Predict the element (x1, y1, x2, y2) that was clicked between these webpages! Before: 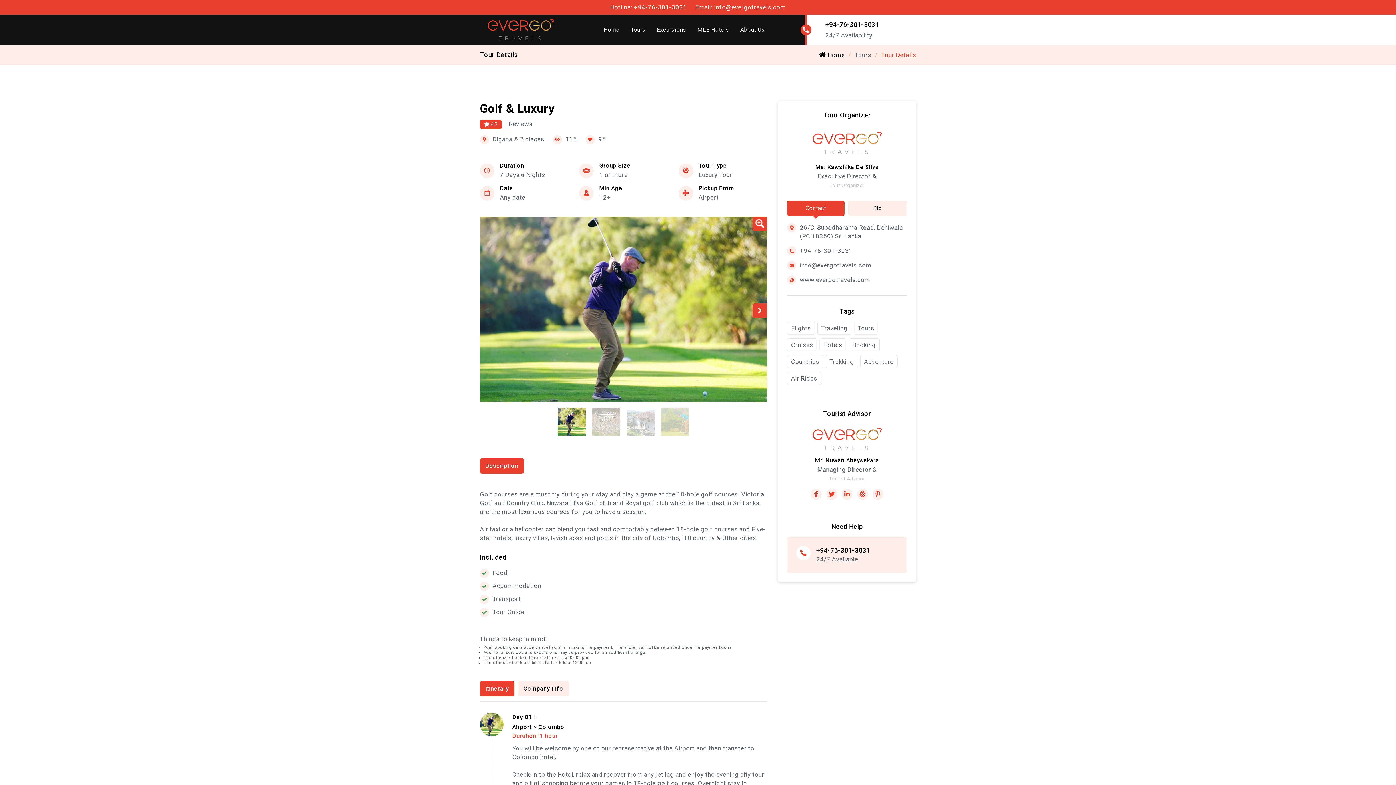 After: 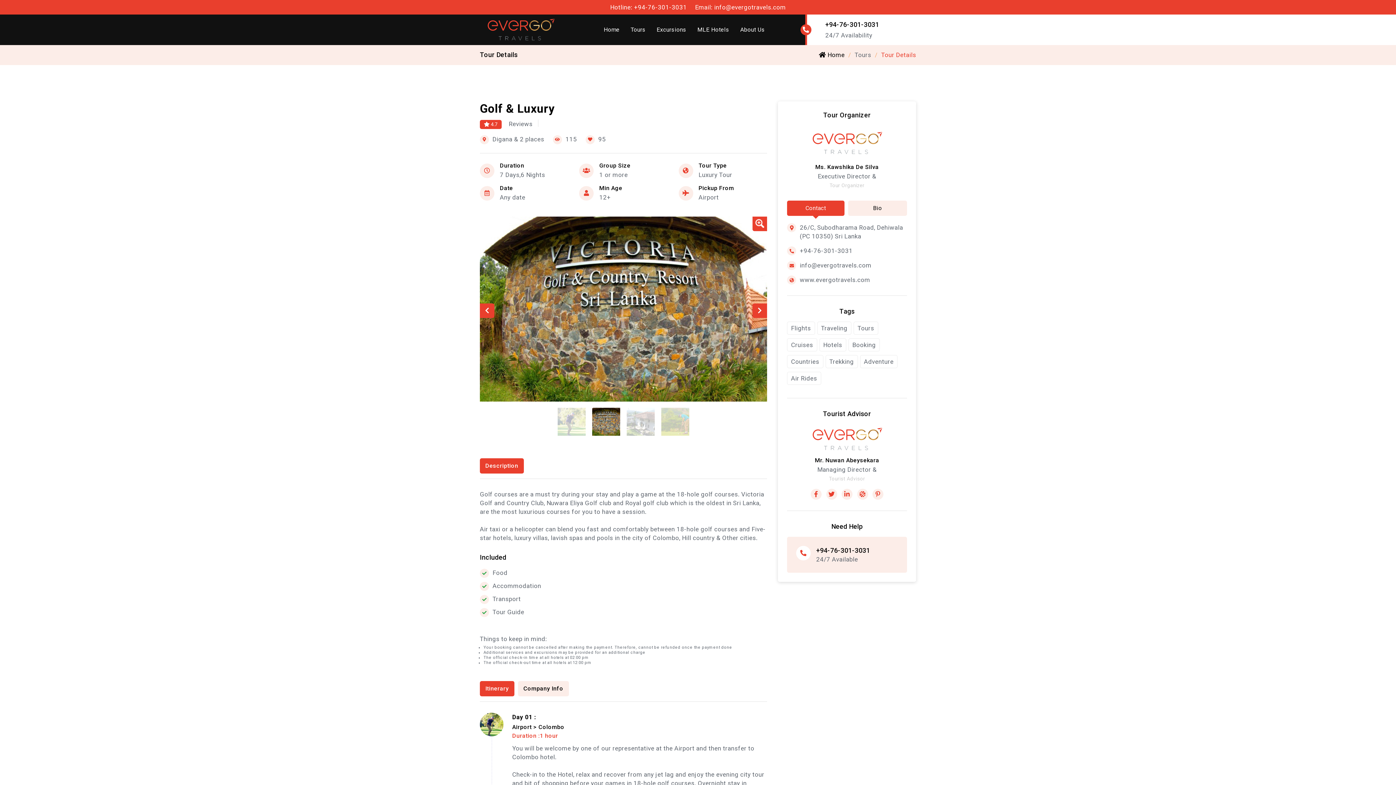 Action: bbox: (592, 407, 621, 436)